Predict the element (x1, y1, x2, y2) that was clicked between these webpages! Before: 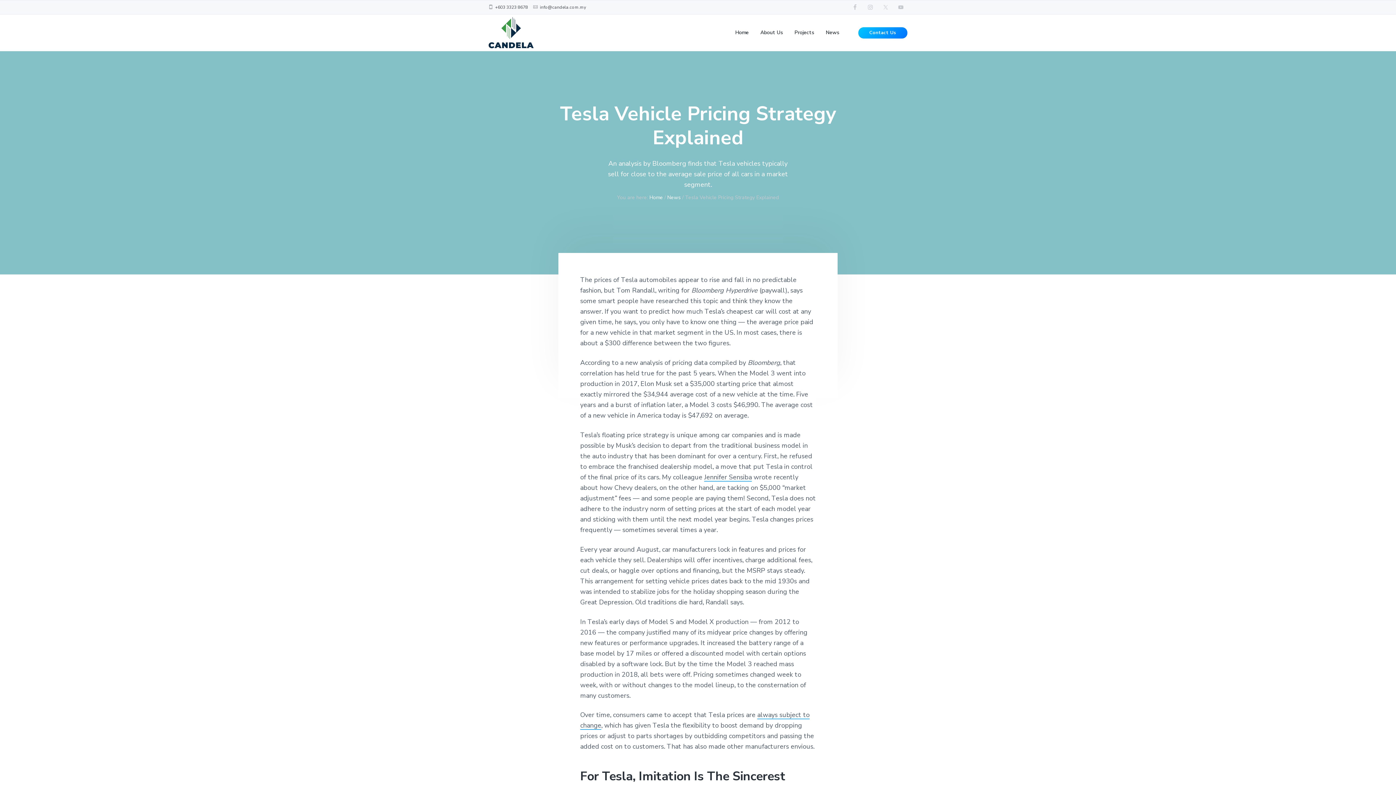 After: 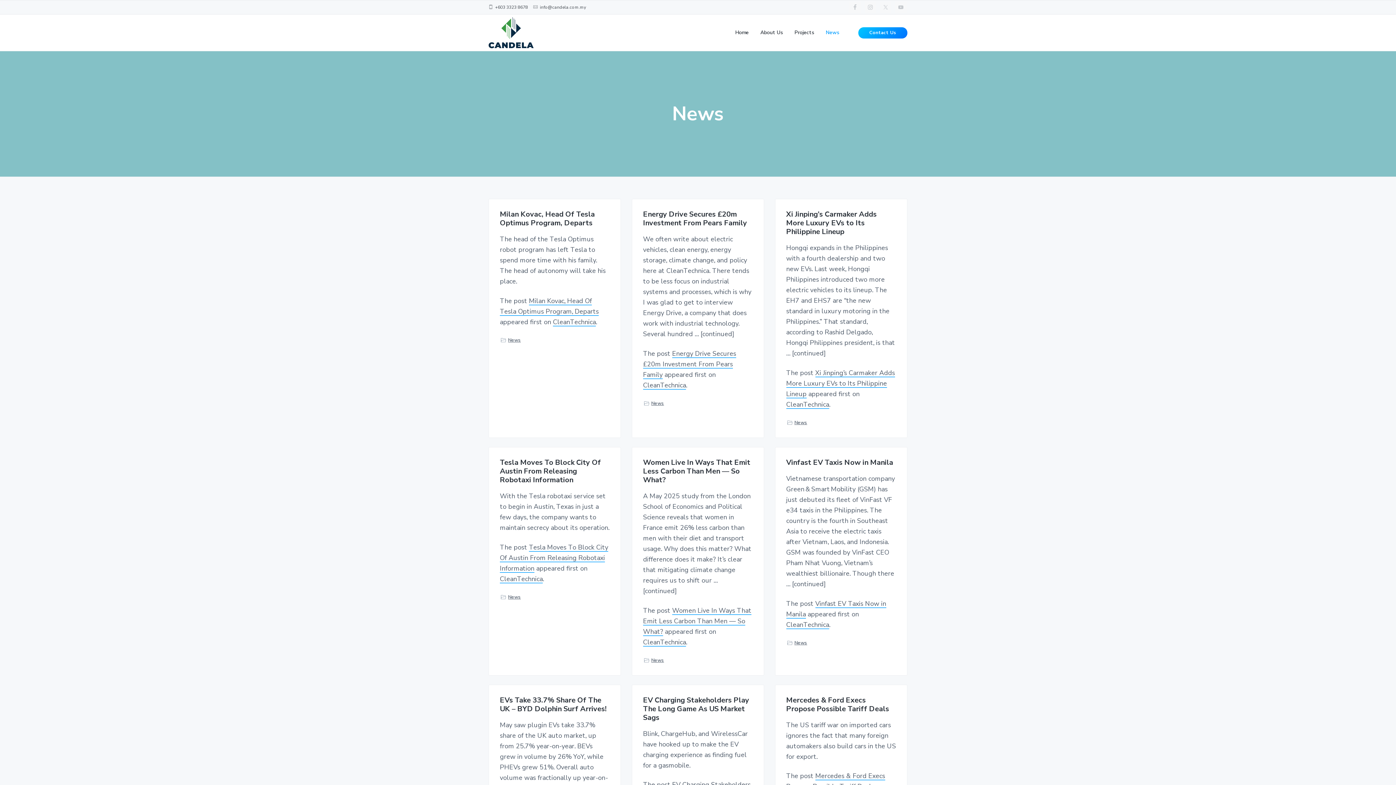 Action: label: News bbox: (667, 194, 680, 201)